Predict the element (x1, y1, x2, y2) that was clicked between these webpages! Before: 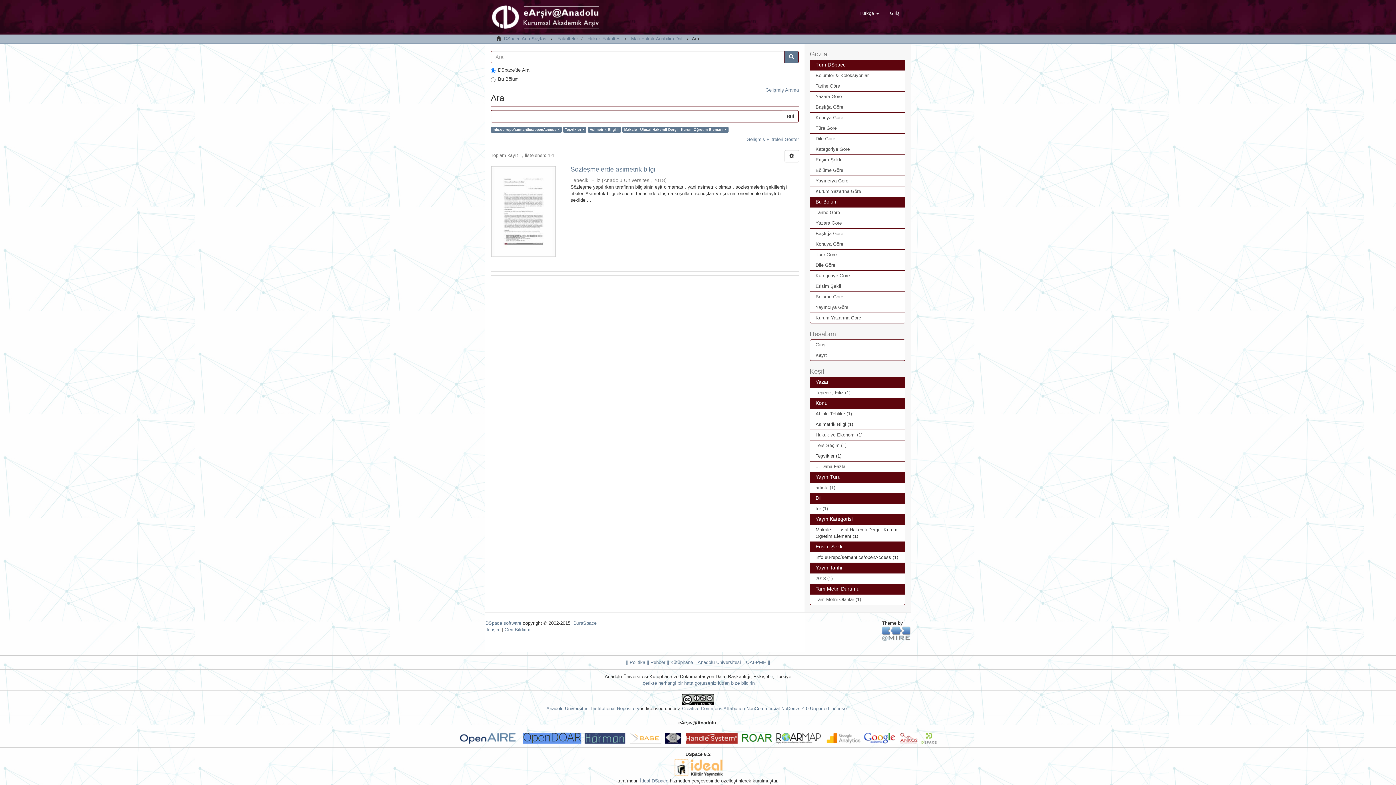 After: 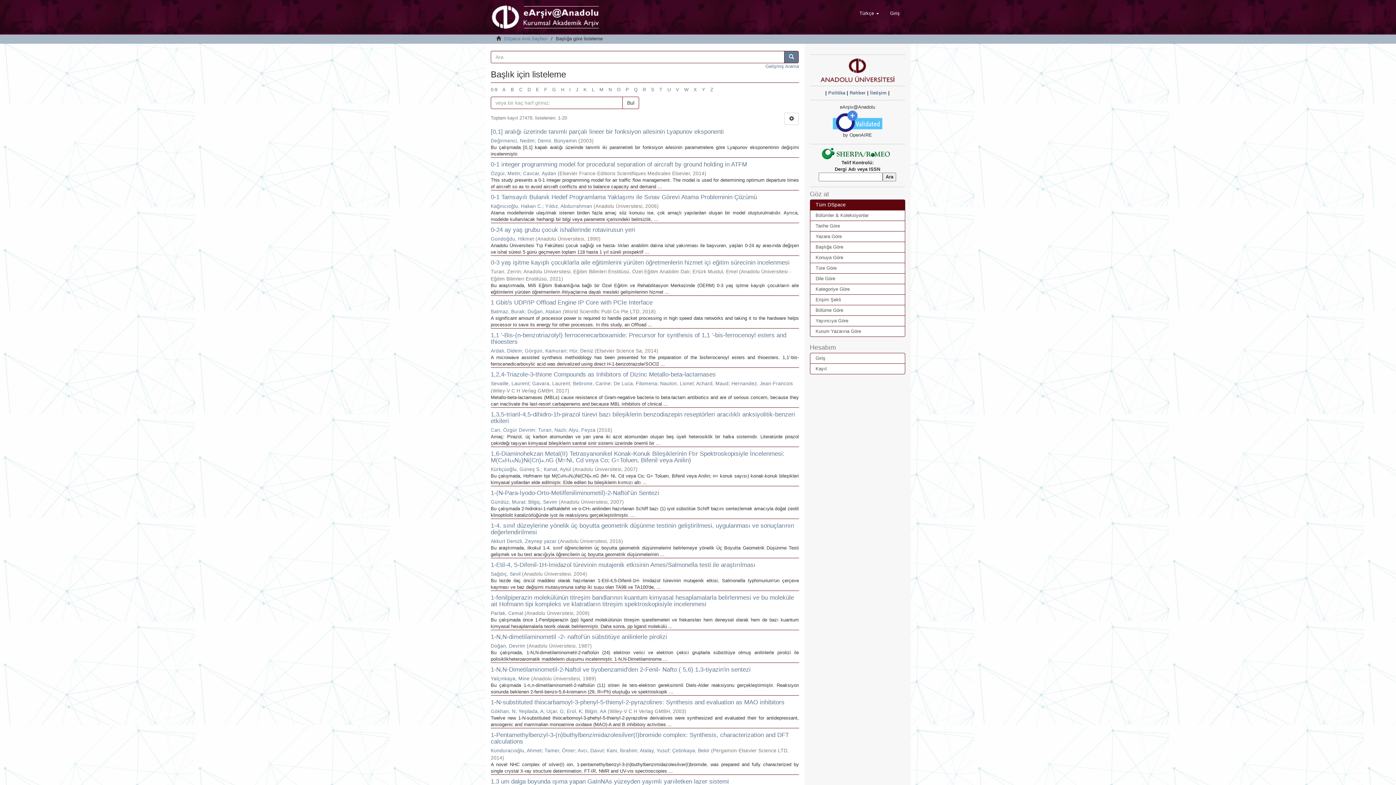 Action: label: Başlığa Göre bbox: (810, 101, 905, 112)